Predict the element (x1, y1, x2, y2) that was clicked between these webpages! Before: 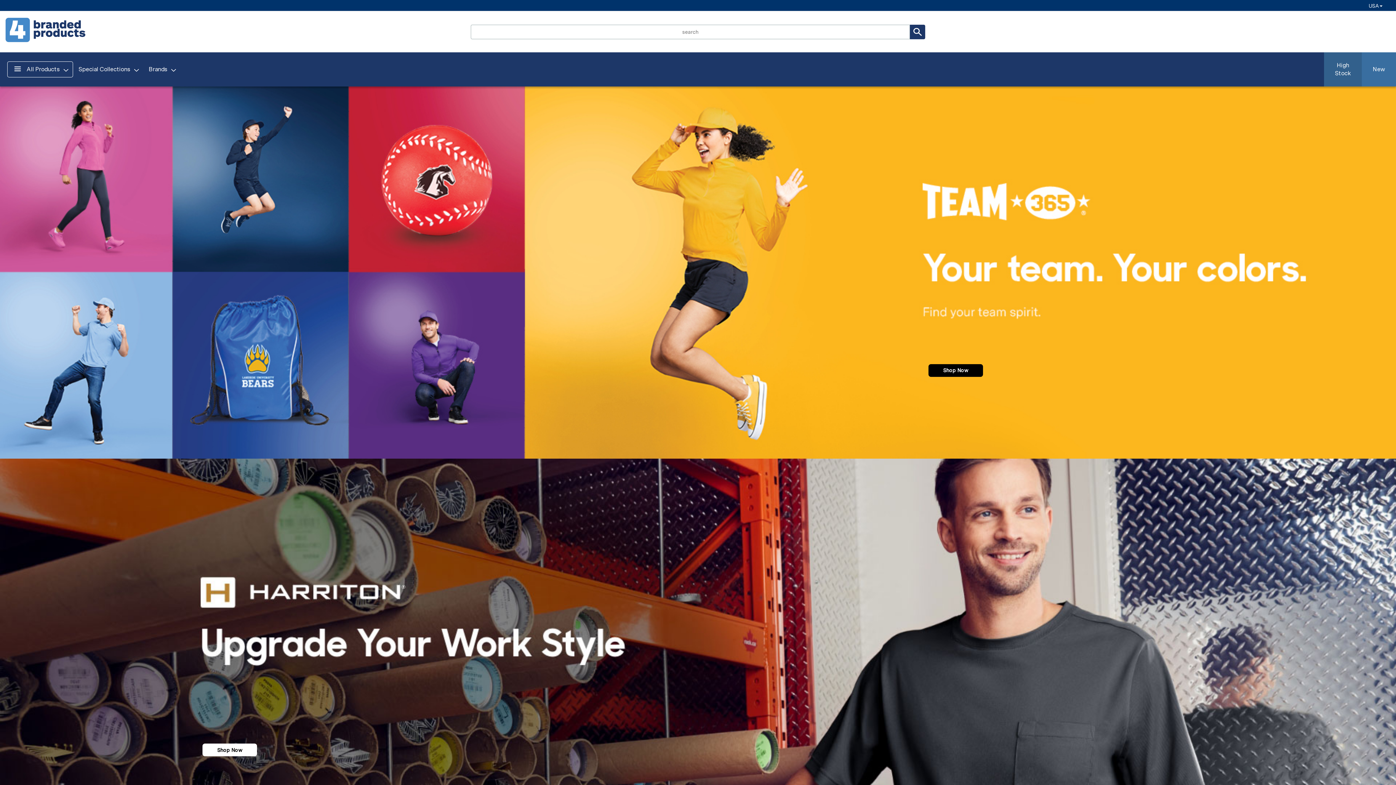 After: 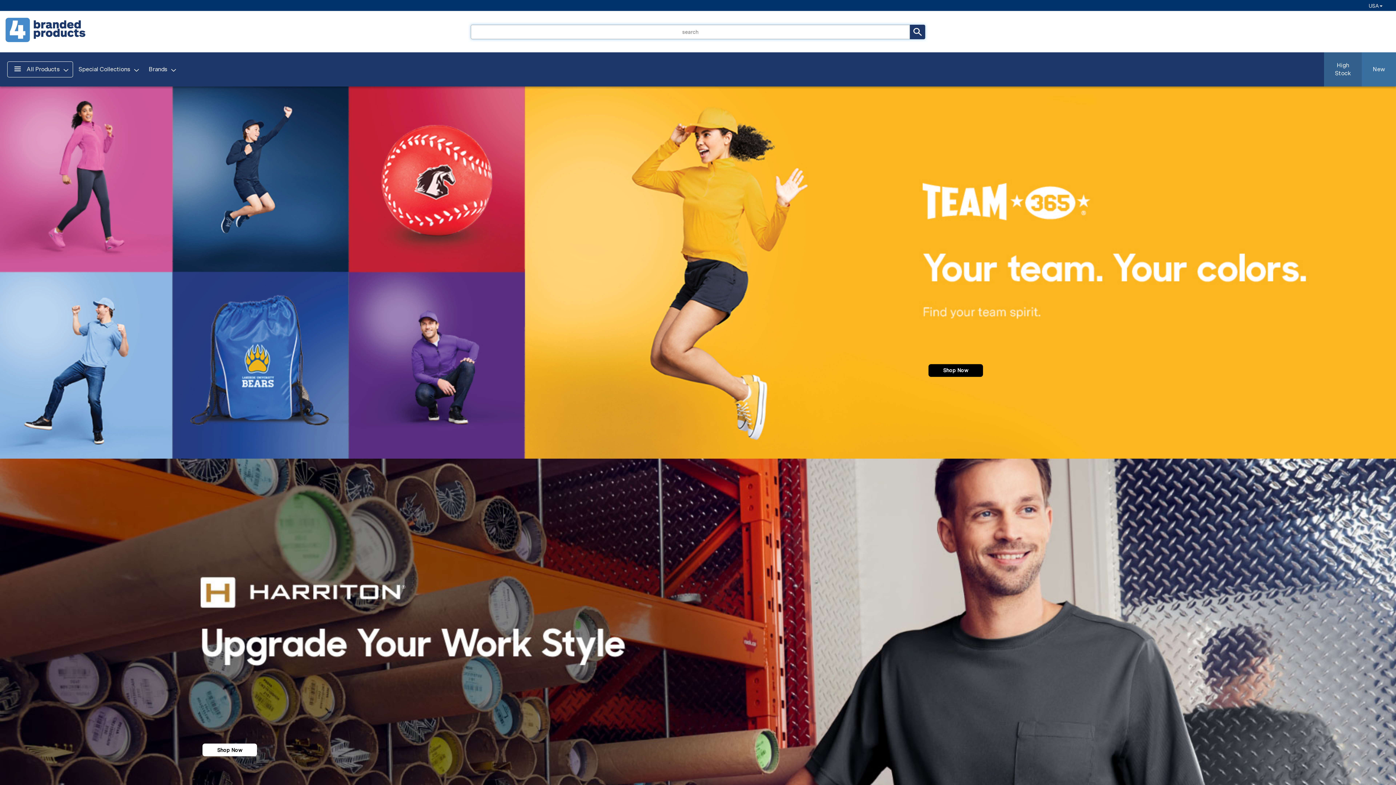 Action: bbox: (910, 24, 925, 39)